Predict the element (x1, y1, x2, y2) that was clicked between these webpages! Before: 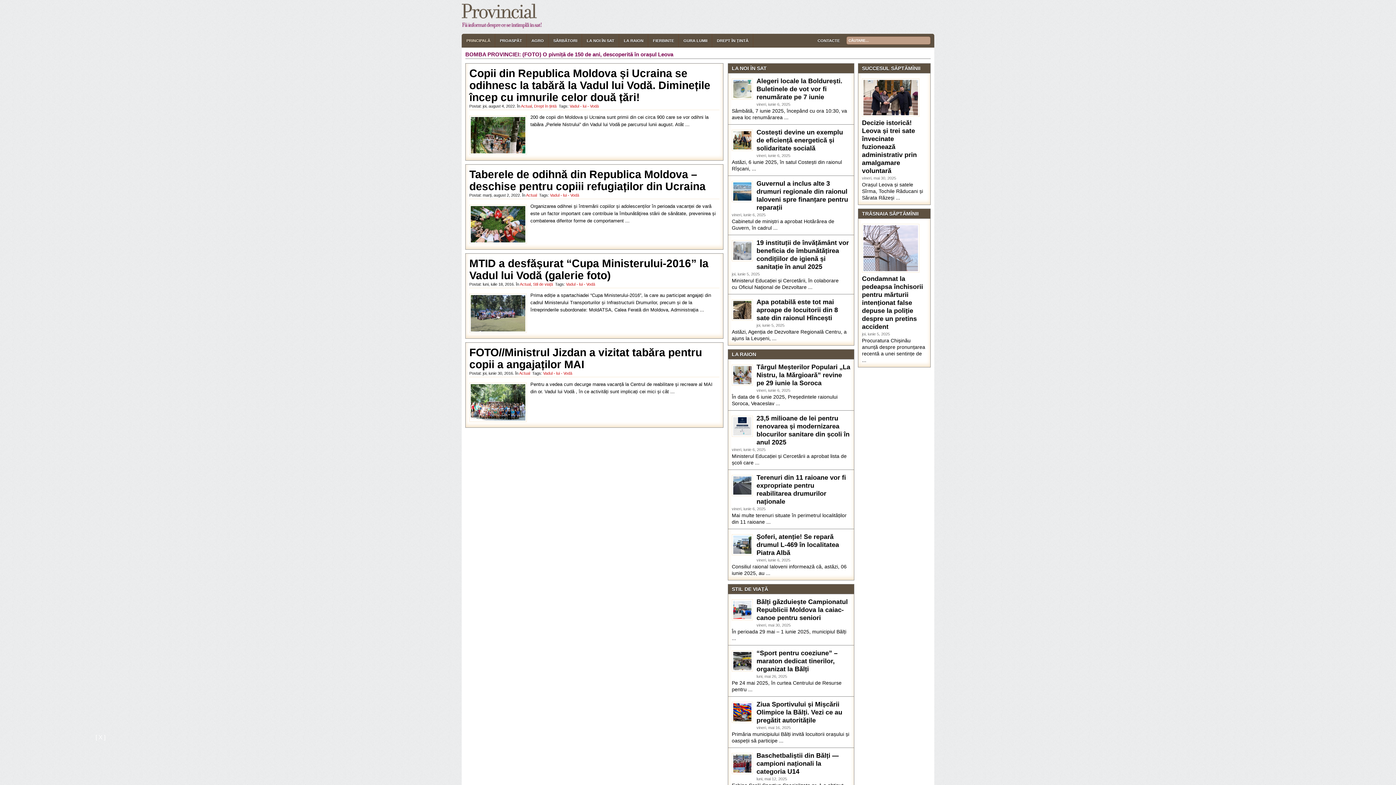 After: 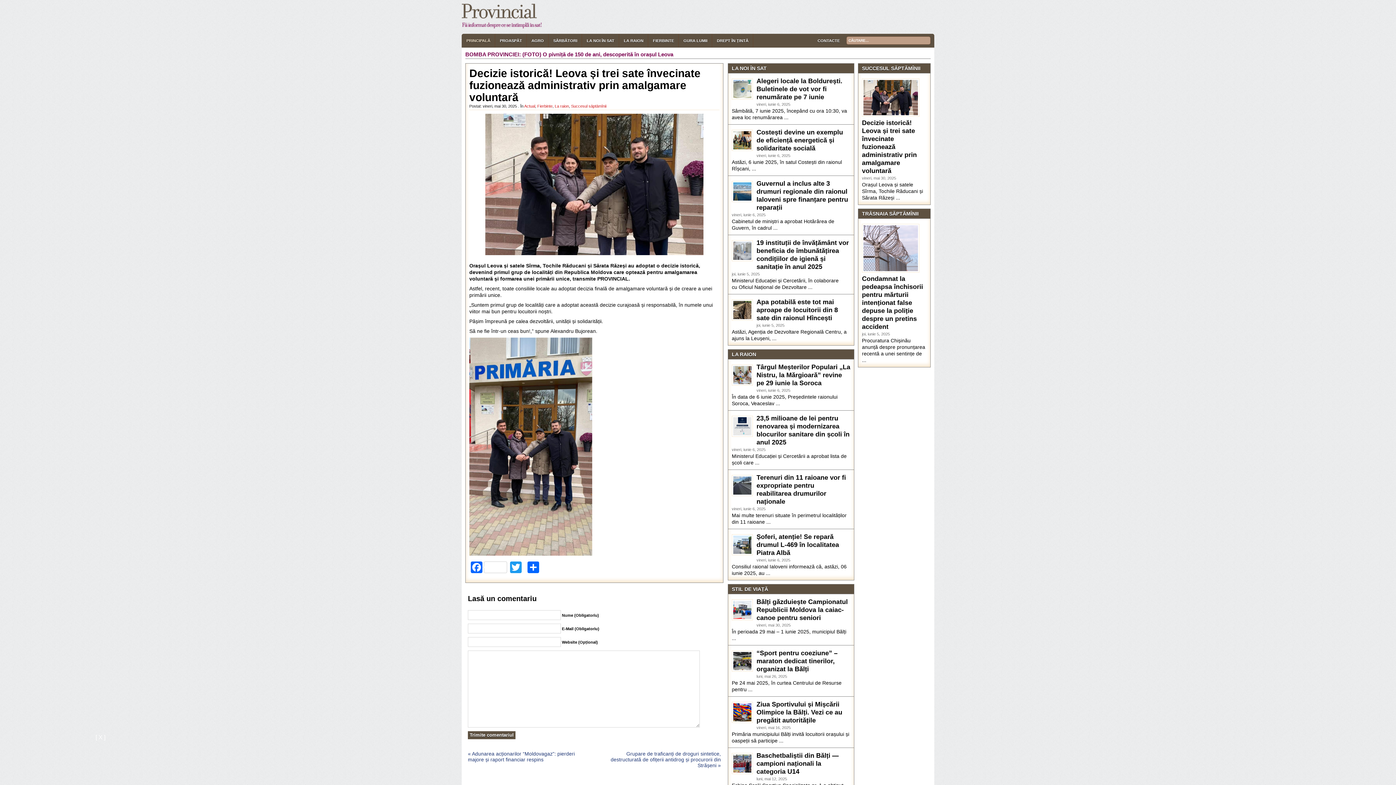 Action: bbox: (862, 119, 917, 174) label: Decizie istorică! Leova și trei sate învecinate fuzionează administrativ prin amalgamare voluntară